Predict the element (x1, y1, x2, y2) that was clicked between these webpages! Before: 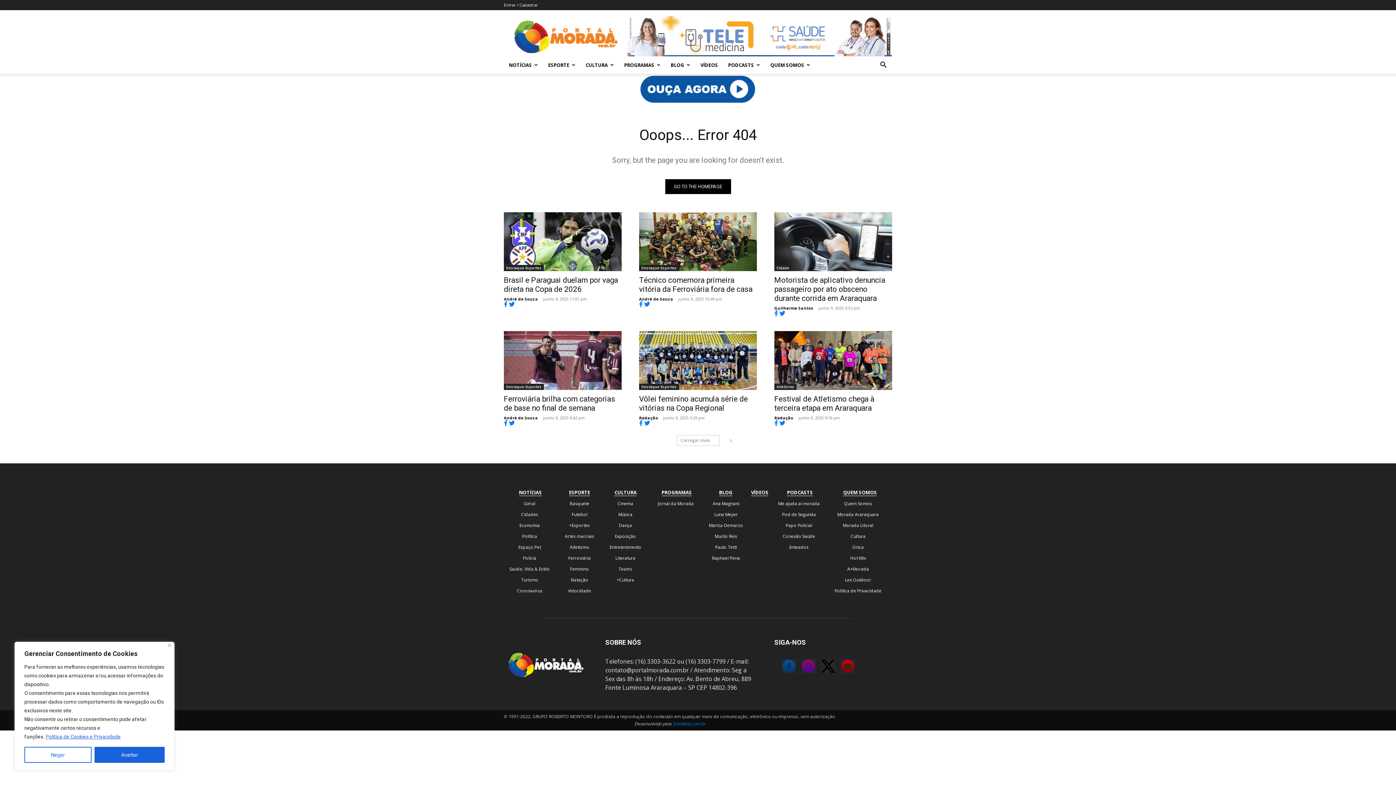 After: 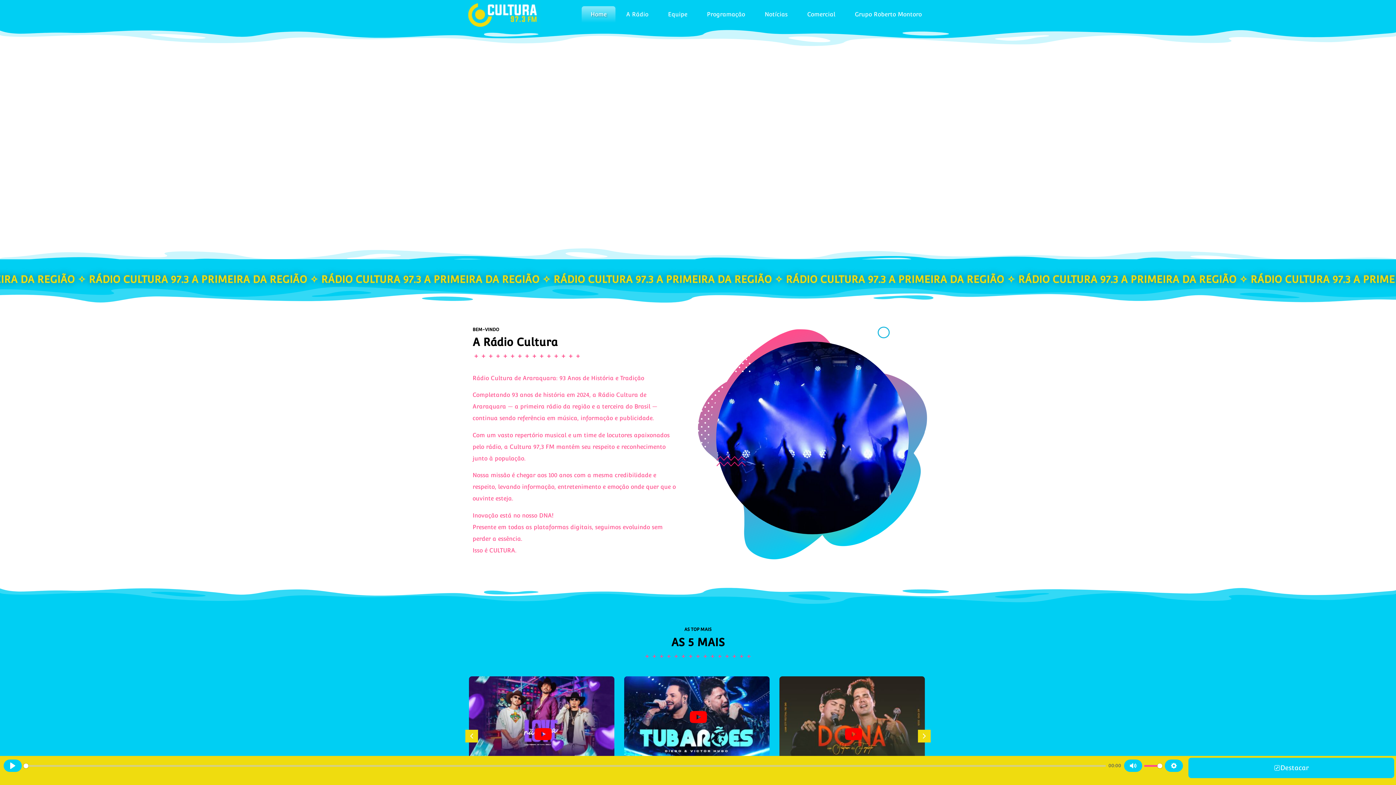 Action: bbox: (850, 533, 865, 539) label: Cultura